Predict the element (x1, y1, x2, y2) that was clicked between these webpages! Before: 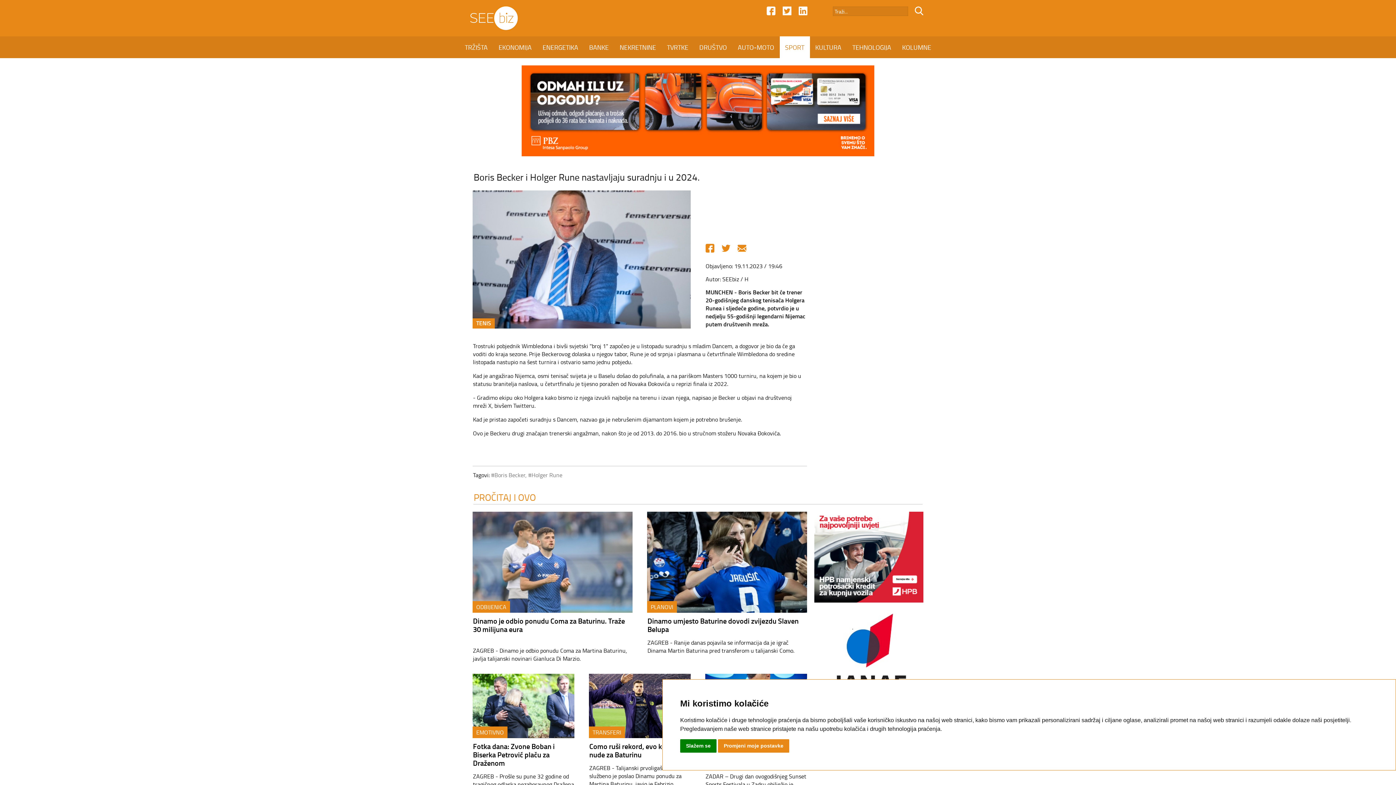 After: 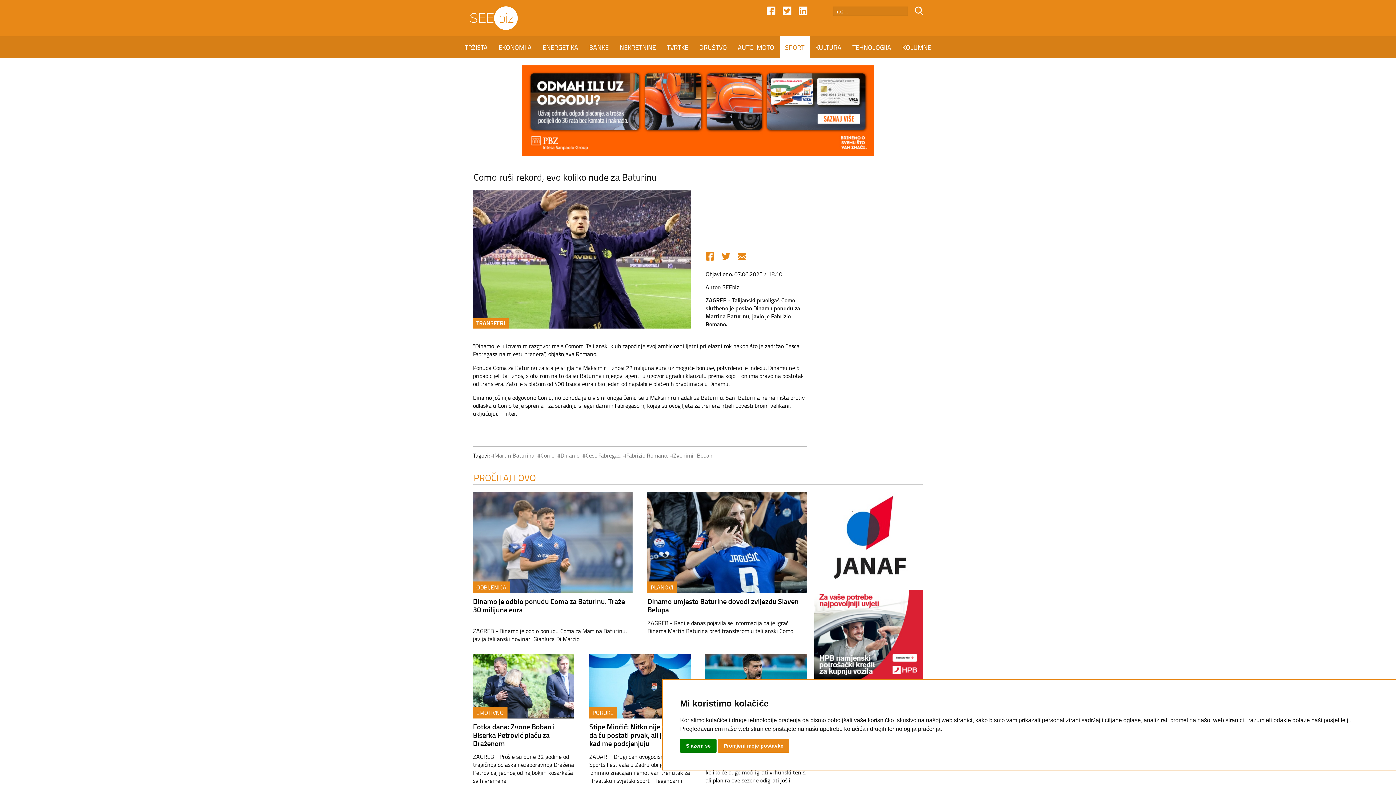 Action: label: Como ruši rekord, evo koliko nude za Baturinu bbox: (589, 741, 677, 760)